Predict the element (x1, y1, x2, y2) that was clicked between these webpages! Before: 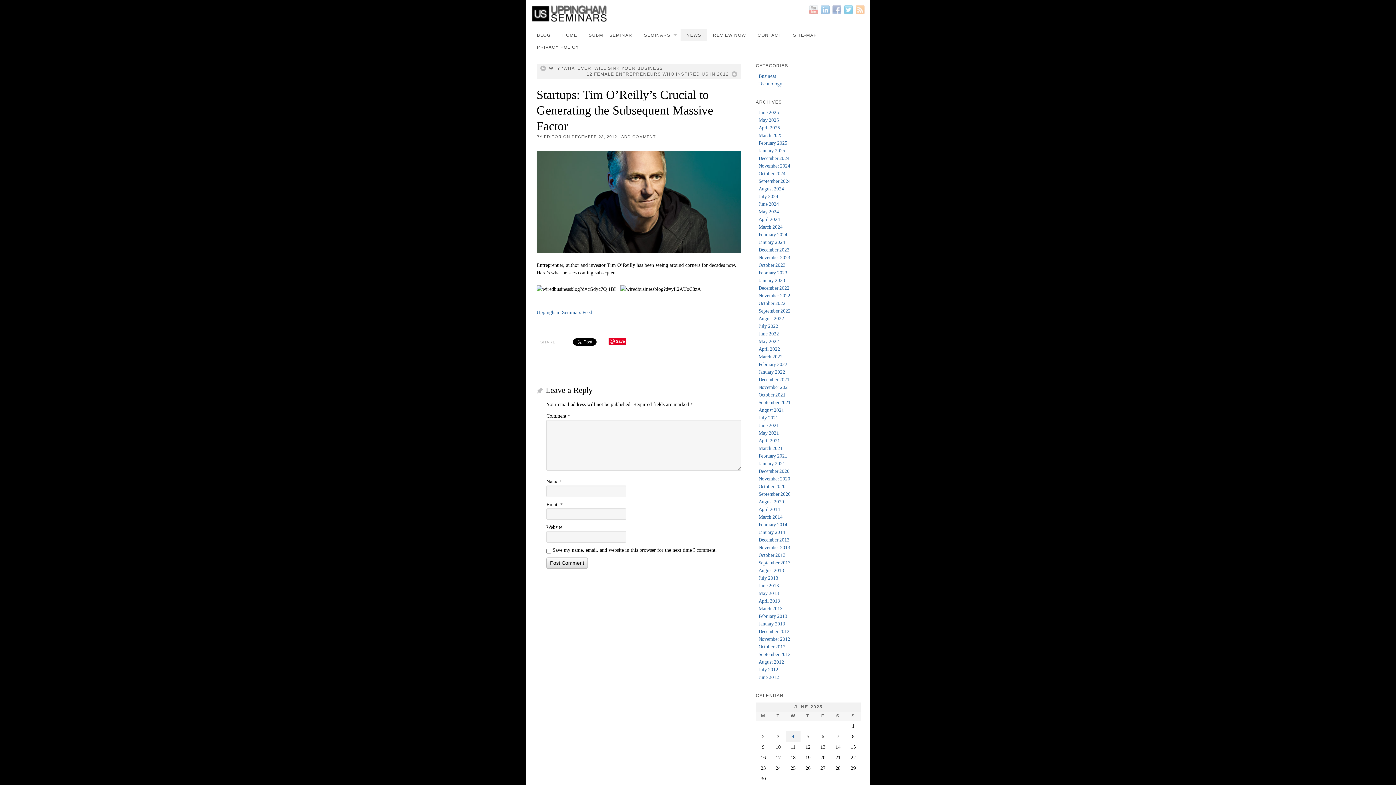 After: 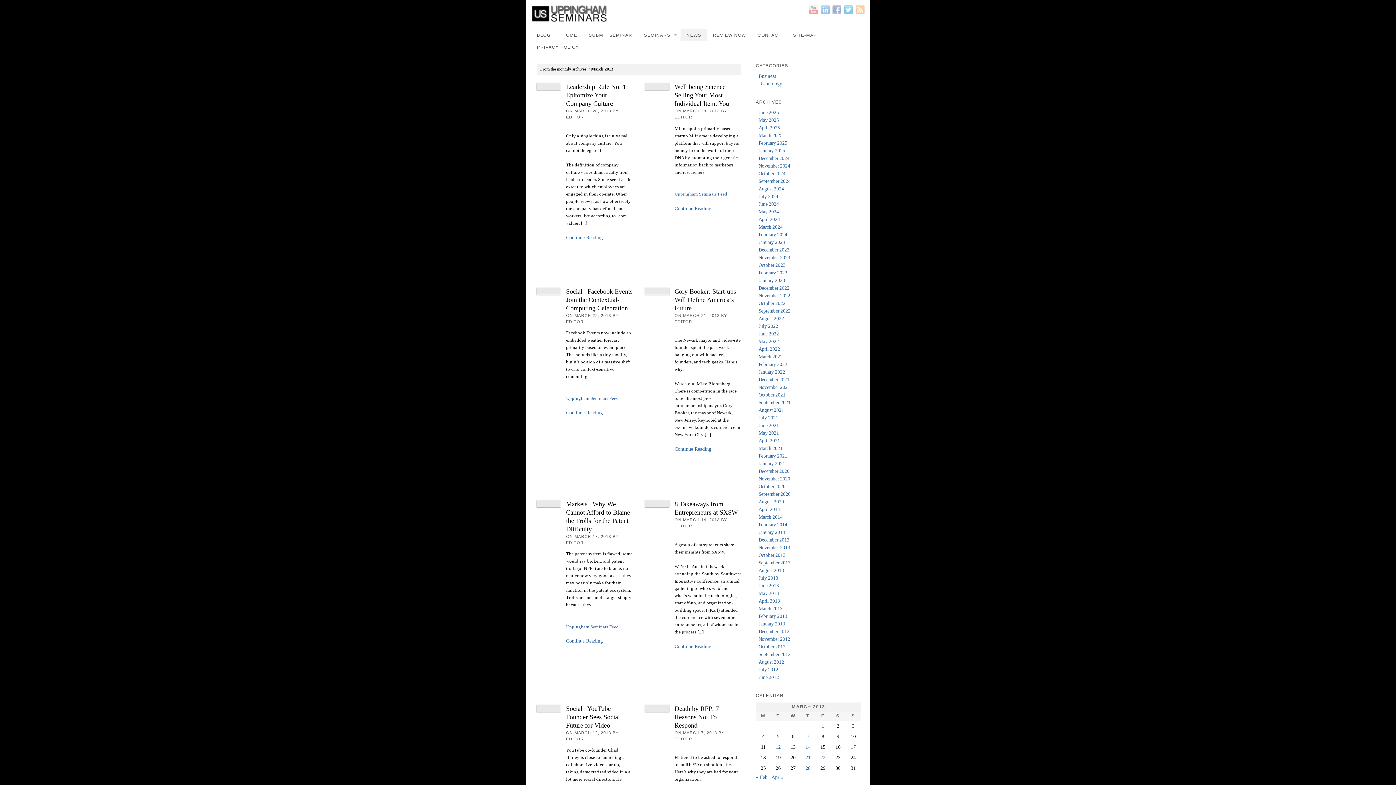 Action: label: March 2013 bbox: (758, 606, 782, 611)